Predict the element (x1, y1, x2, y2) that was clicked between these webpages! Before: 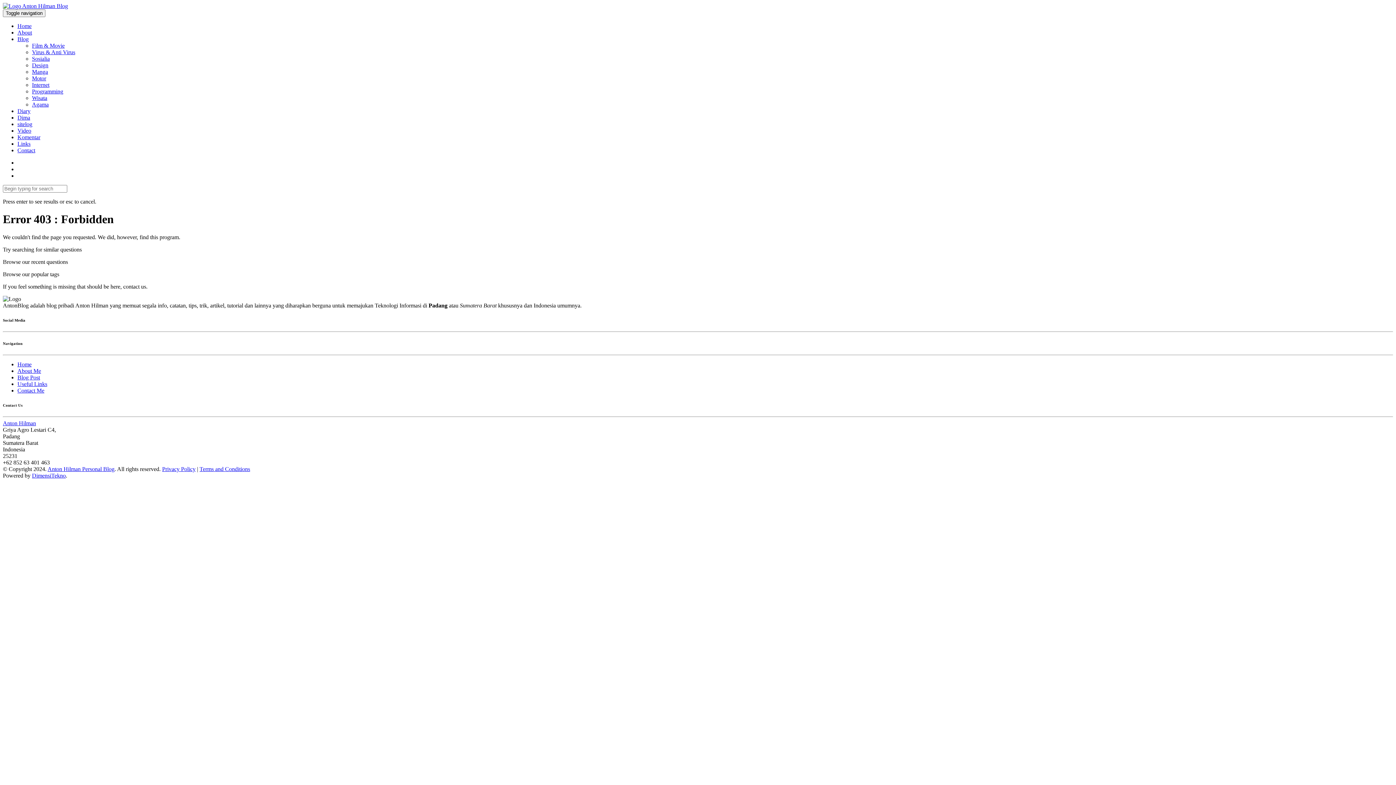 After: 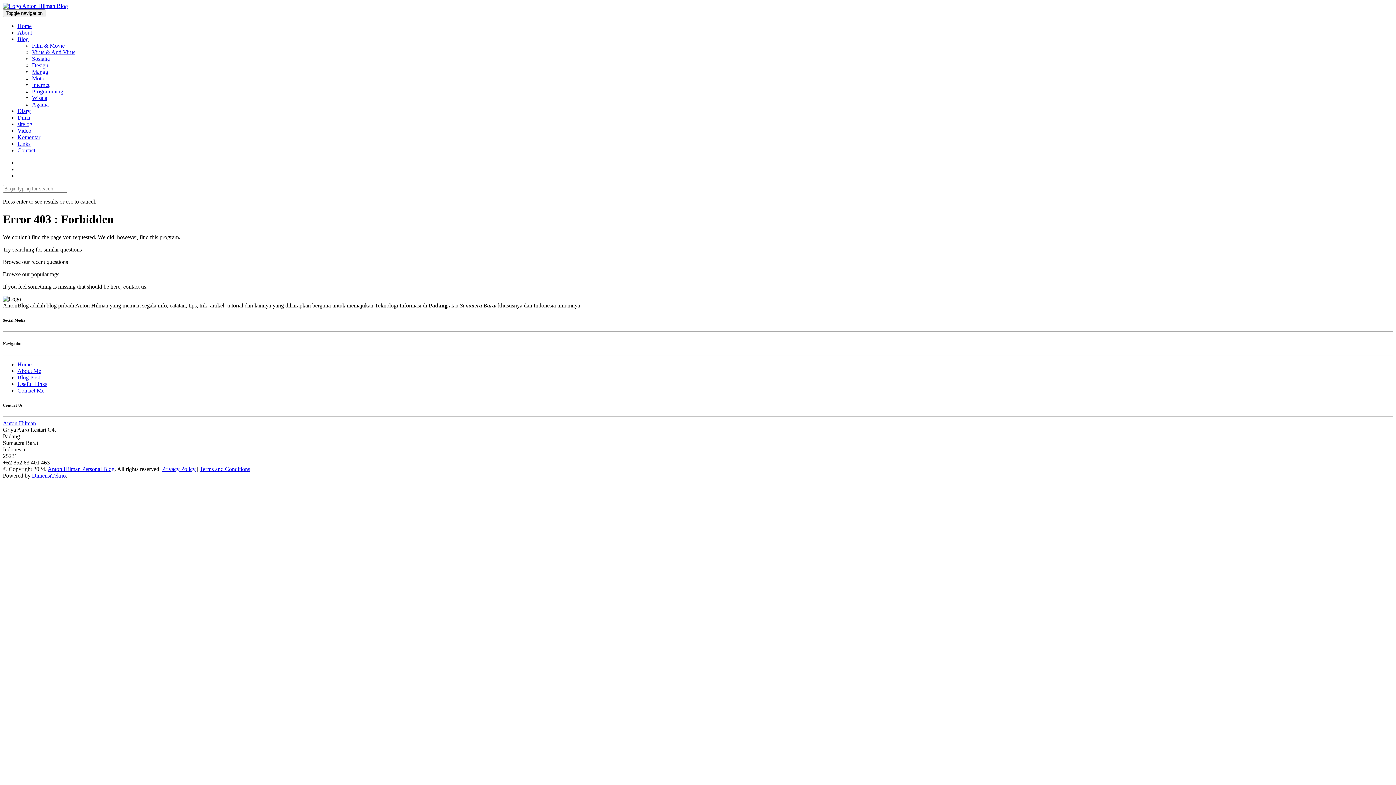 Action: bbox: (32, 62, 48, 68) label: Design